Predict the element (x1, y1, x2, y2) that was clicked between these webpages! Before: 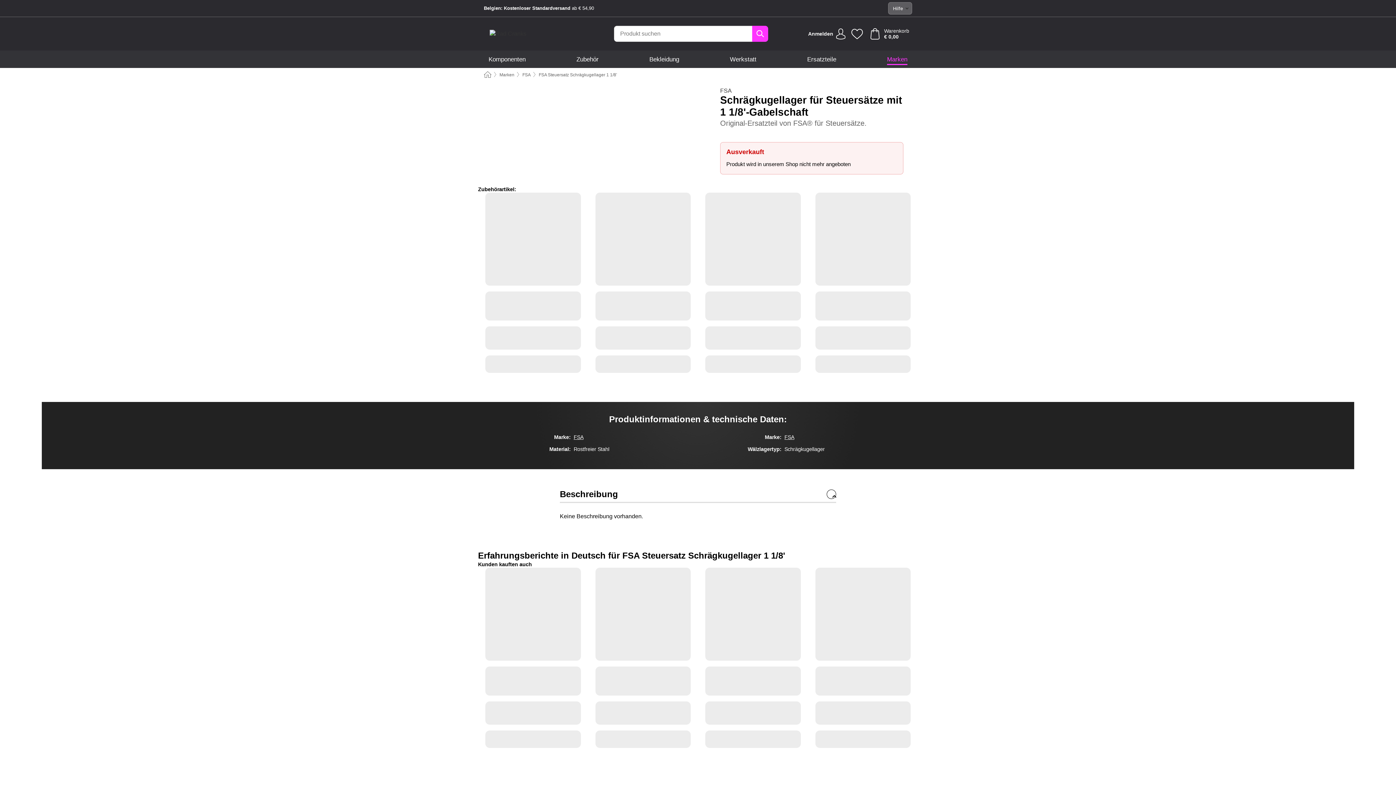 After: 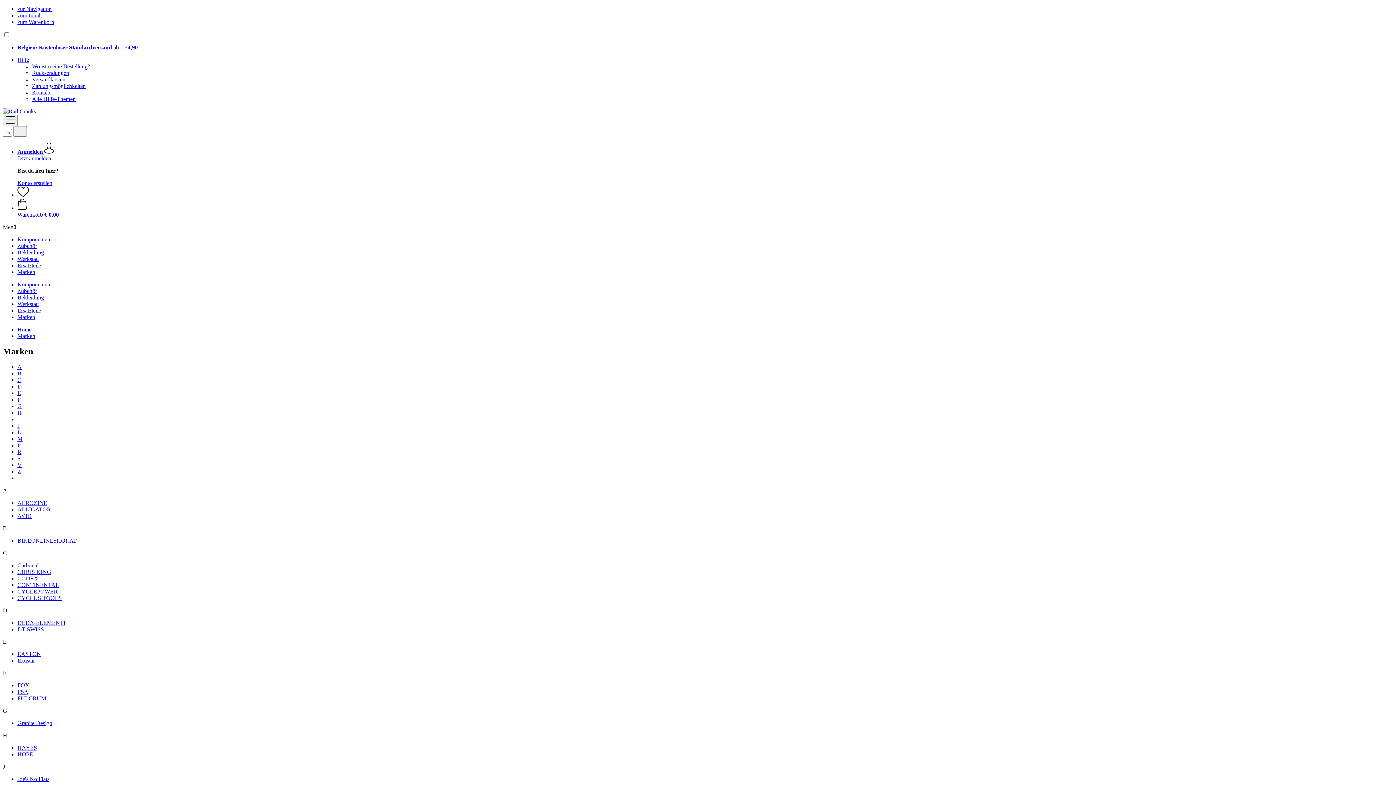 Action: label: Marken bbox: (499, 72, 514, 77)